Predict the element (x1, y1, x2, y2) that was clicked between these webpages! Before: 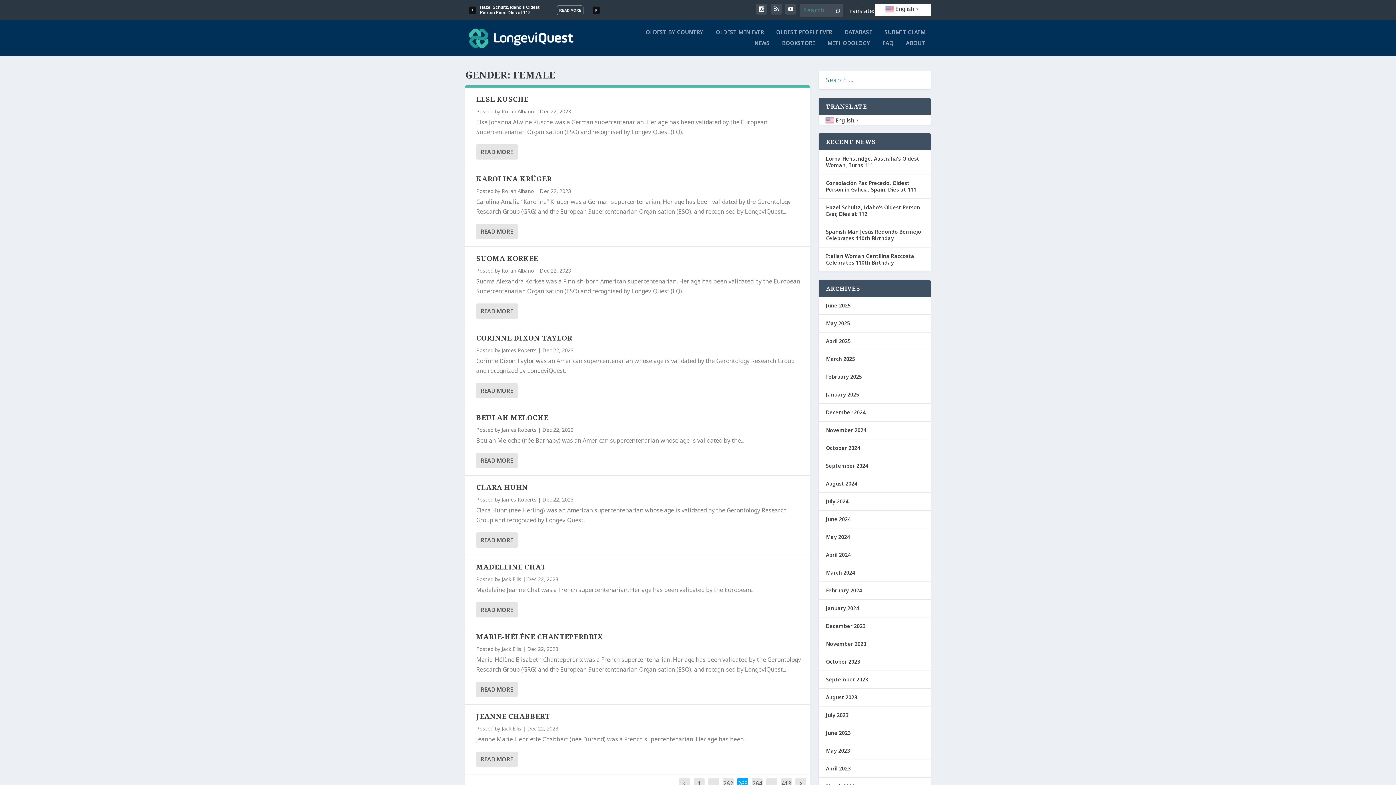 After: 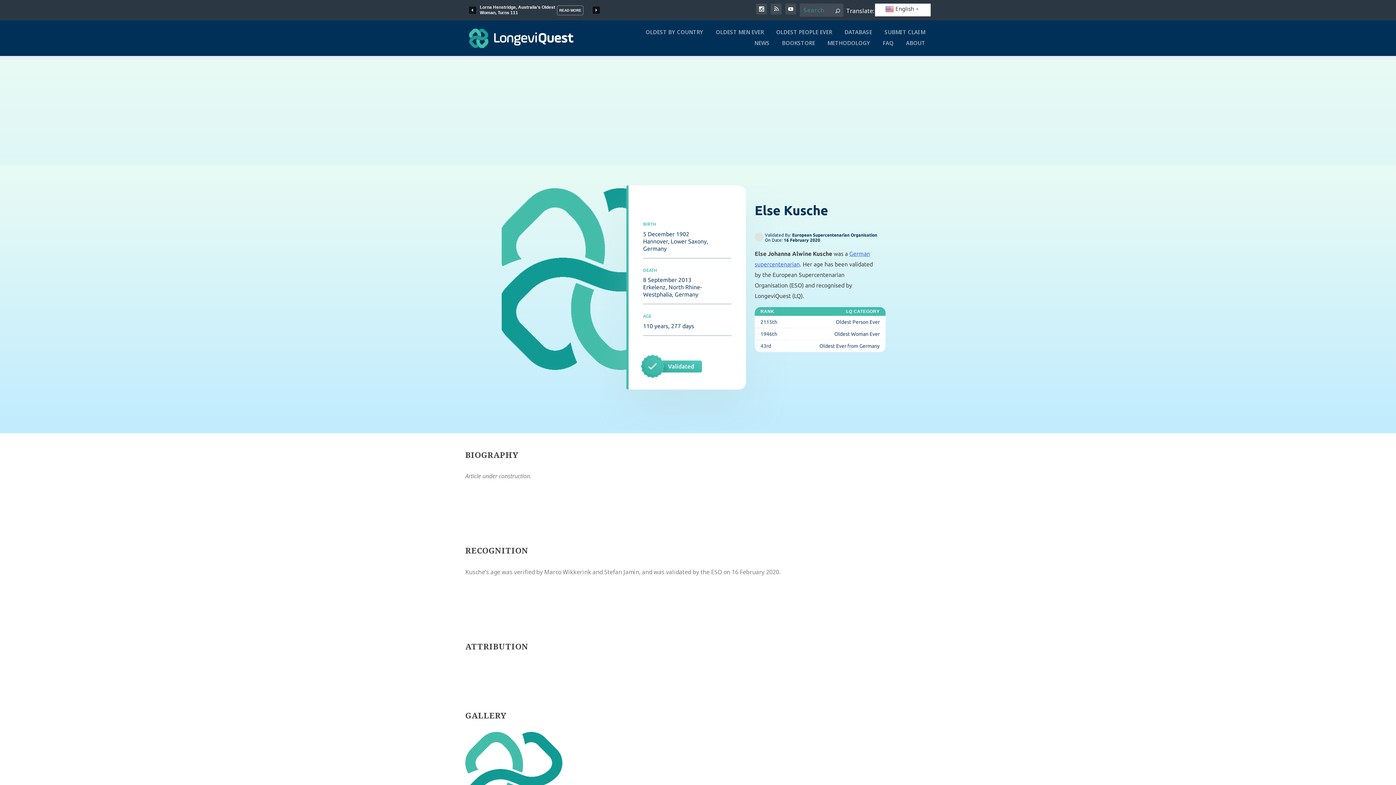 Action: label: READ MORE bbox: (476, 144, 517, 159)